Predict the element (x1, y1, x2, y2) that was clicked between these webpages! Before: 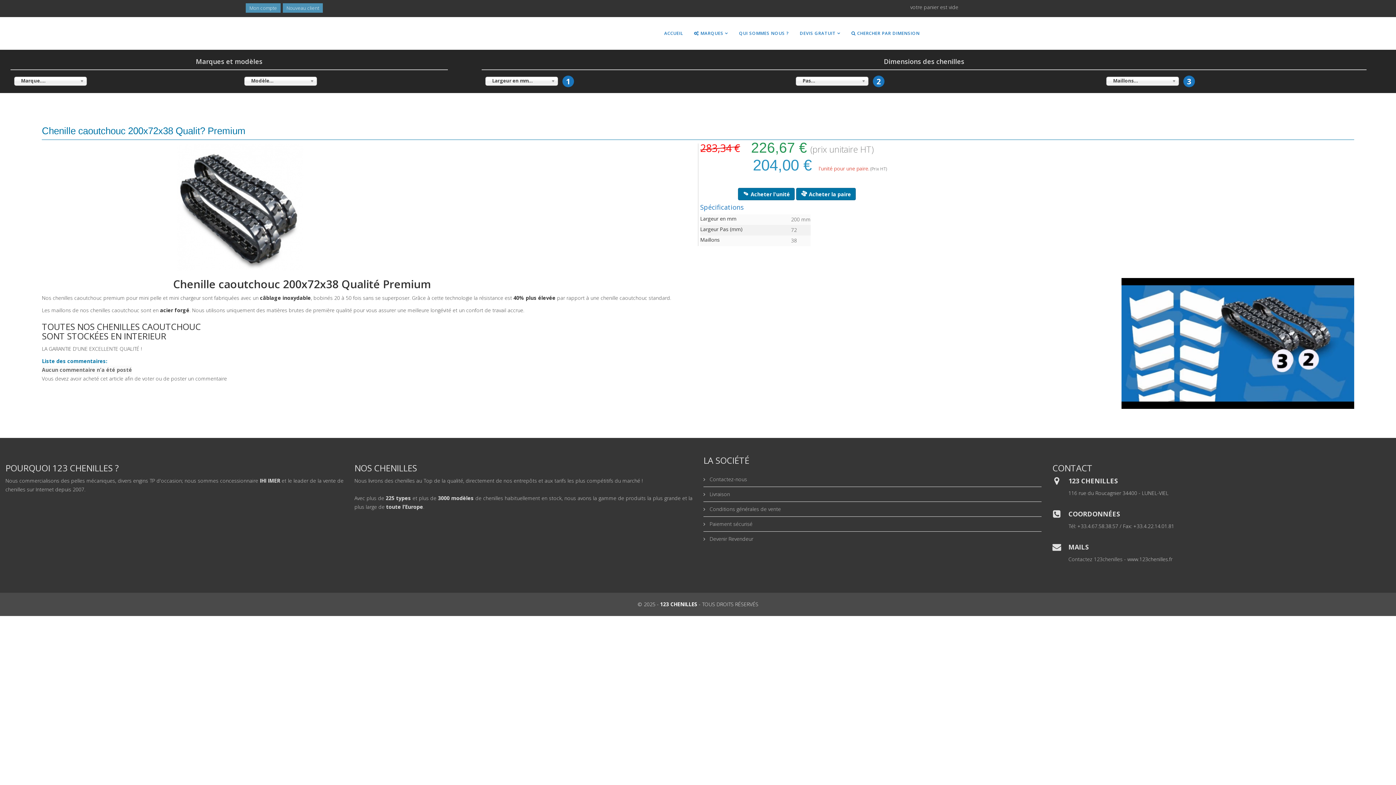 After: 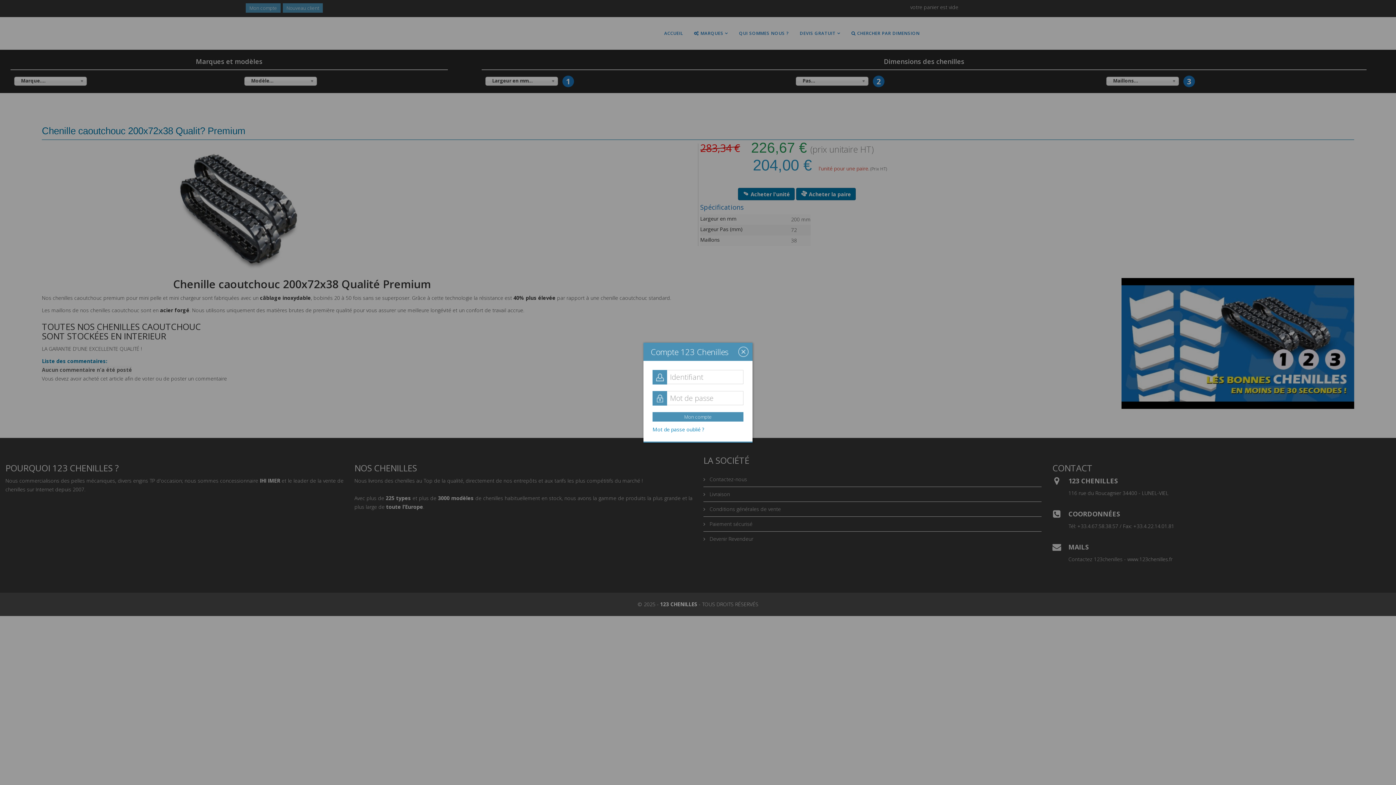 Action: bbox: (245, 3, 280, 12) label: Mon compte